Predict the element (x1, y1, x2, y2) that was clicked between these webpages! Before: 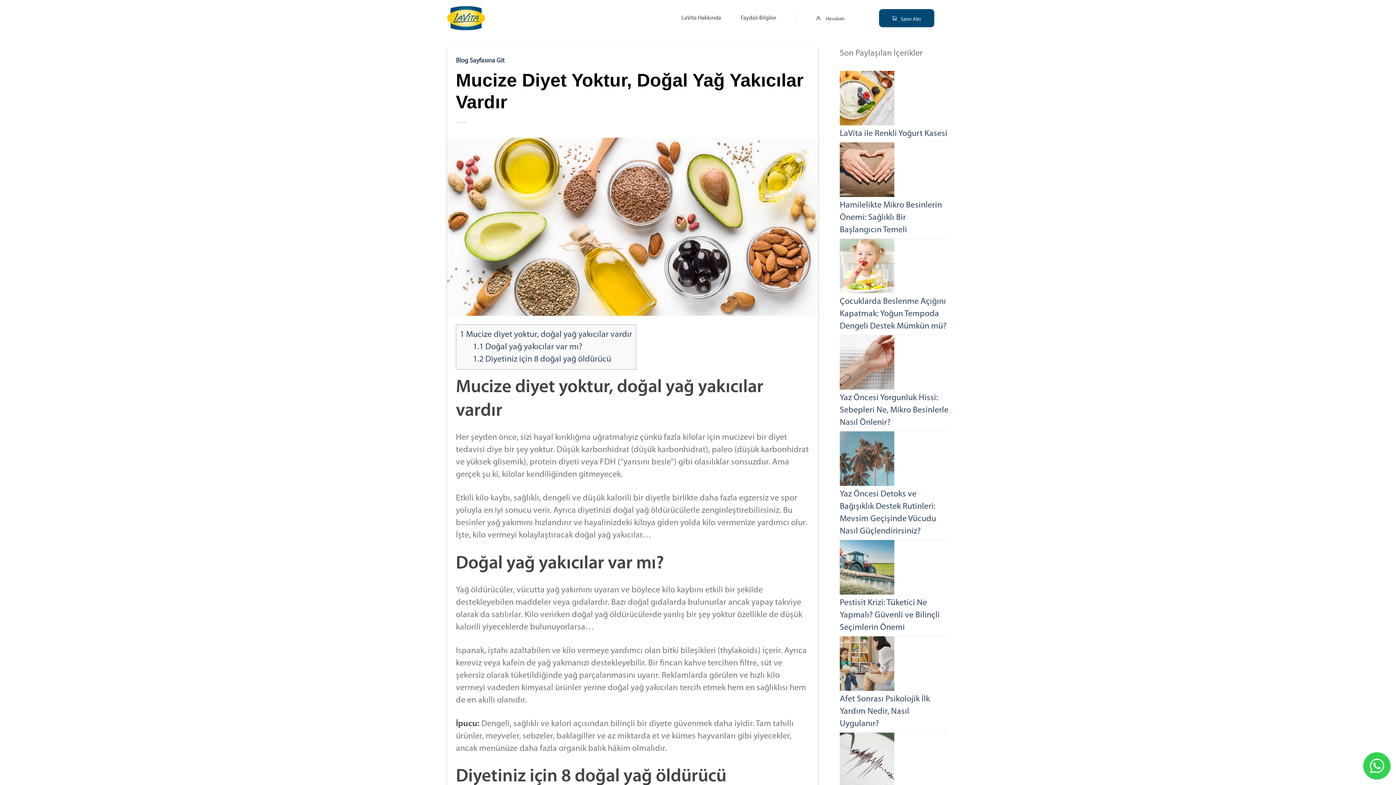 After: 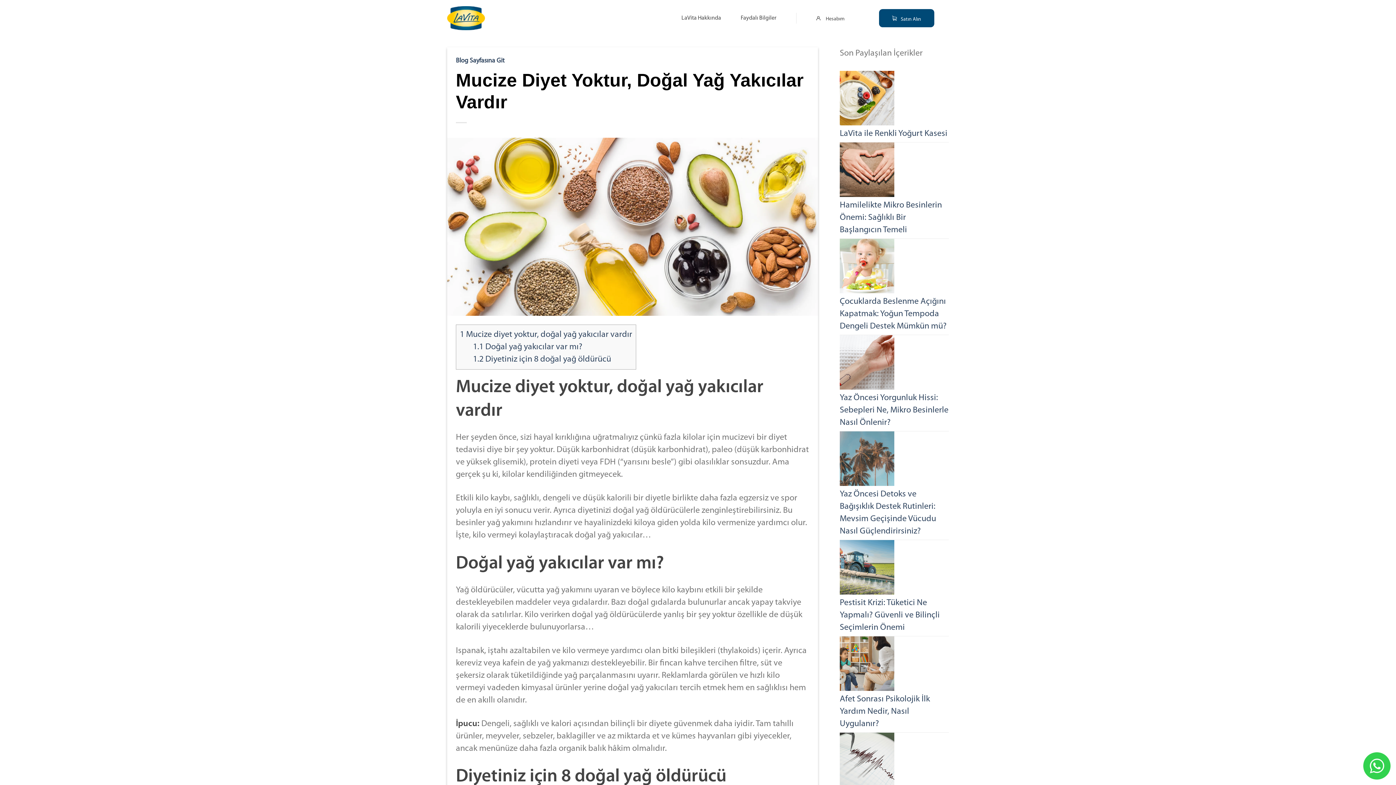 Action: bbox: (447, 223, 818, 229)